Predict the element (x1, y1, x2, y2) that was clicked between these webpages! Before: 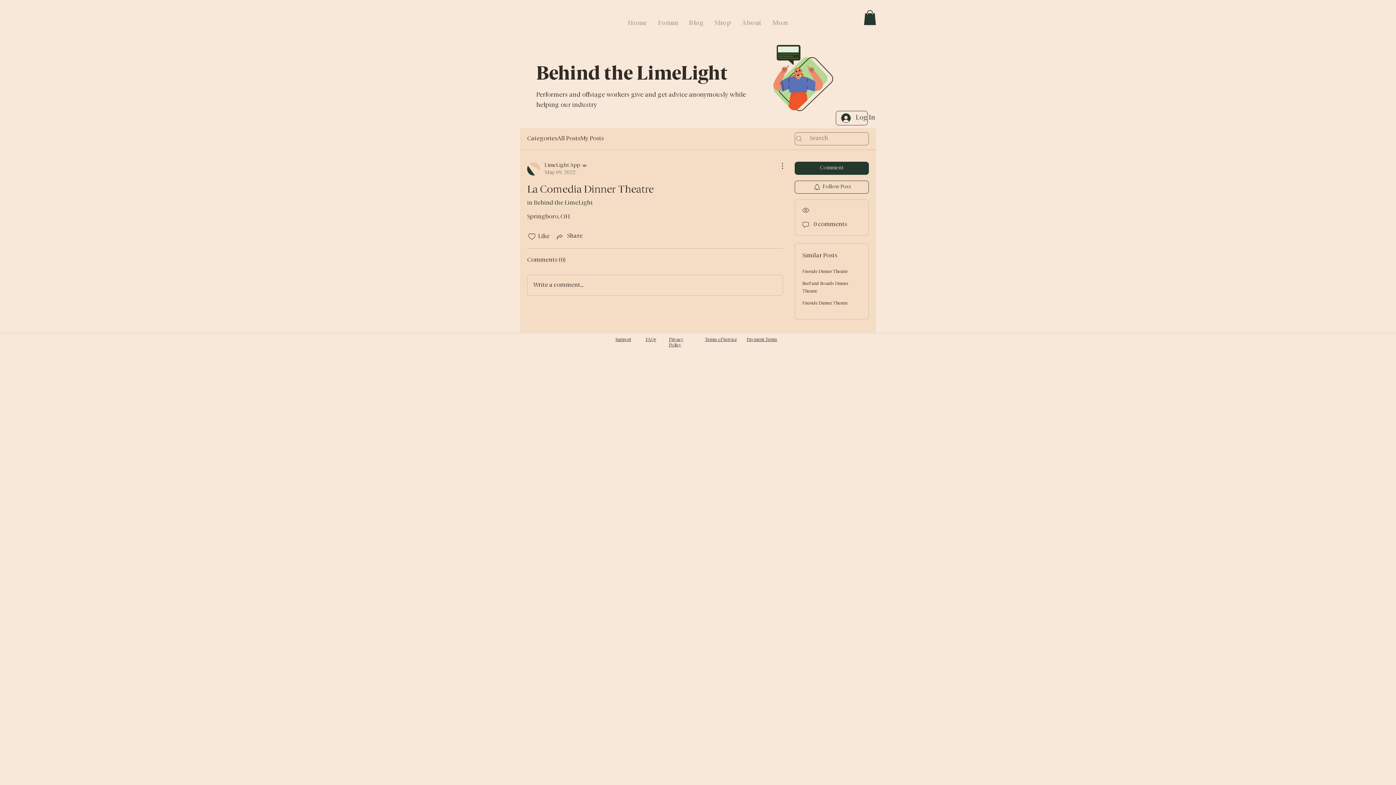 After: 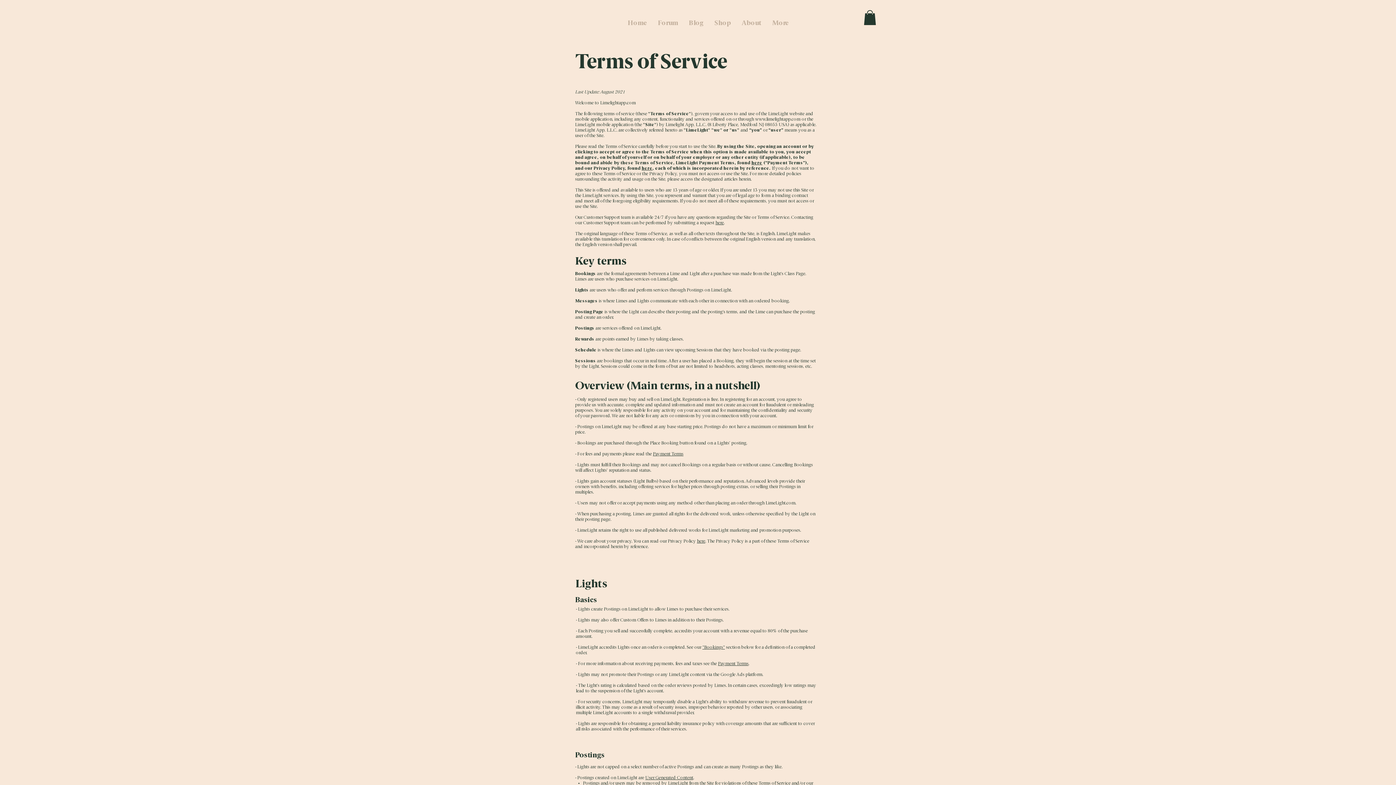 Action: bbox: (705, 337, 737, 342) label: Terms of Service